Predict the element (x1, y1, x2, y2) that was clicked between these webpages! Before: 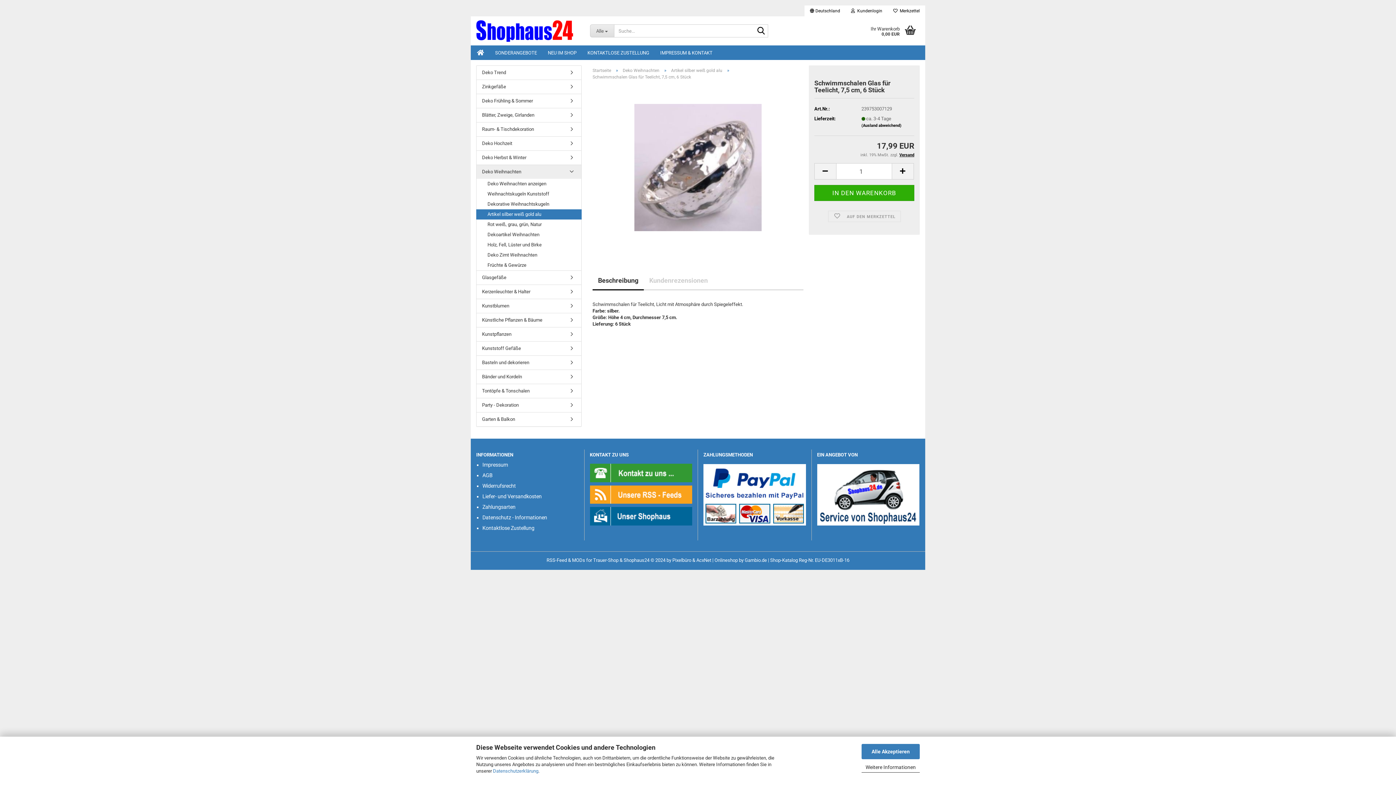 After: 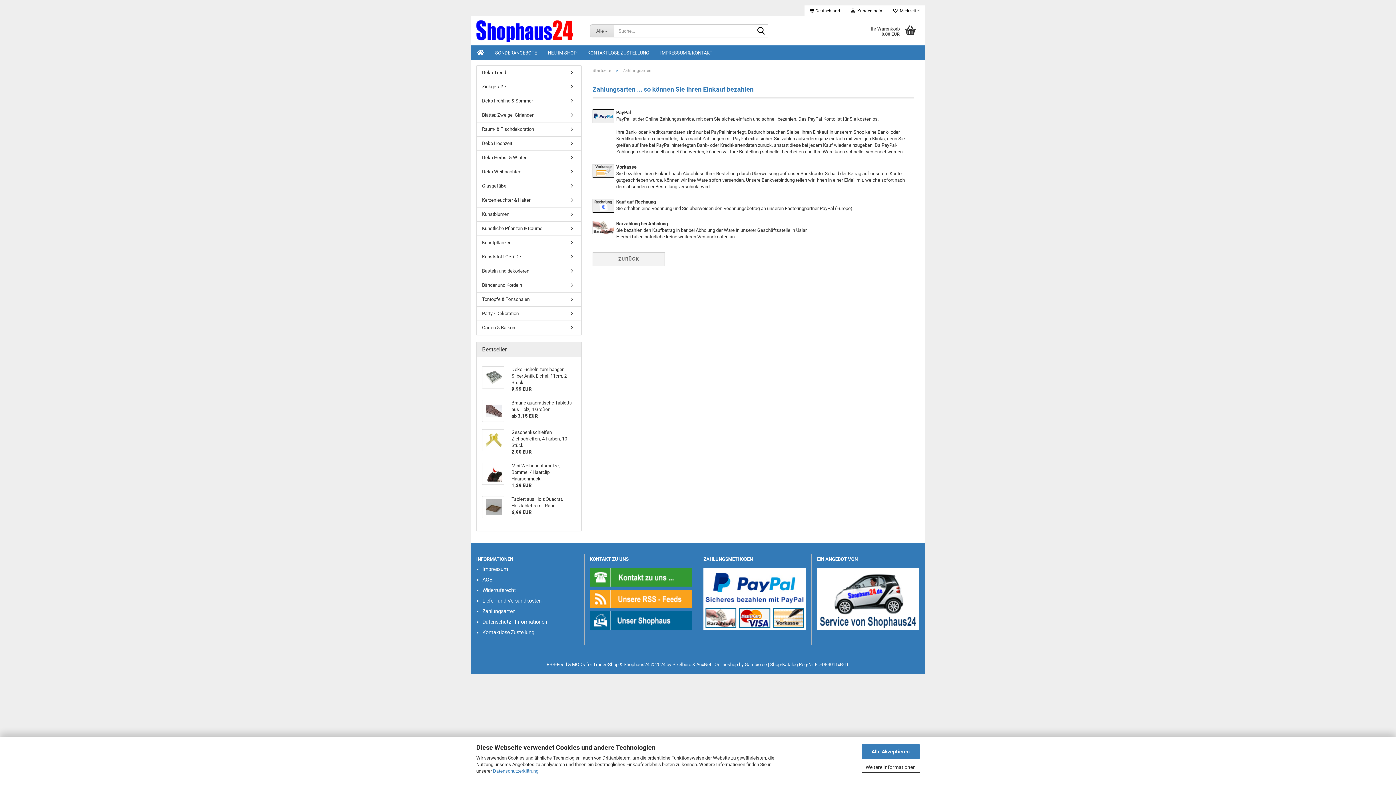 Action: bbox: (703, 491, 806, 497)